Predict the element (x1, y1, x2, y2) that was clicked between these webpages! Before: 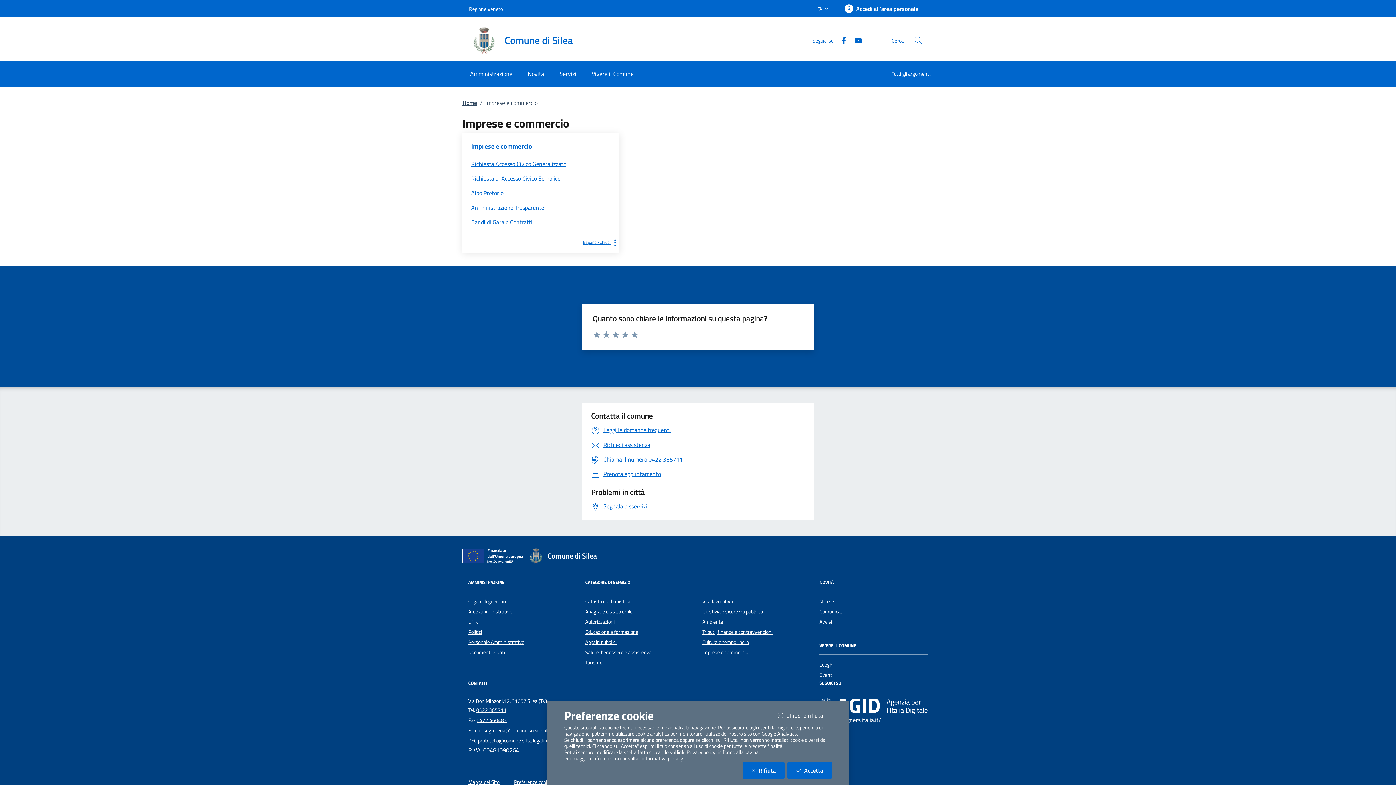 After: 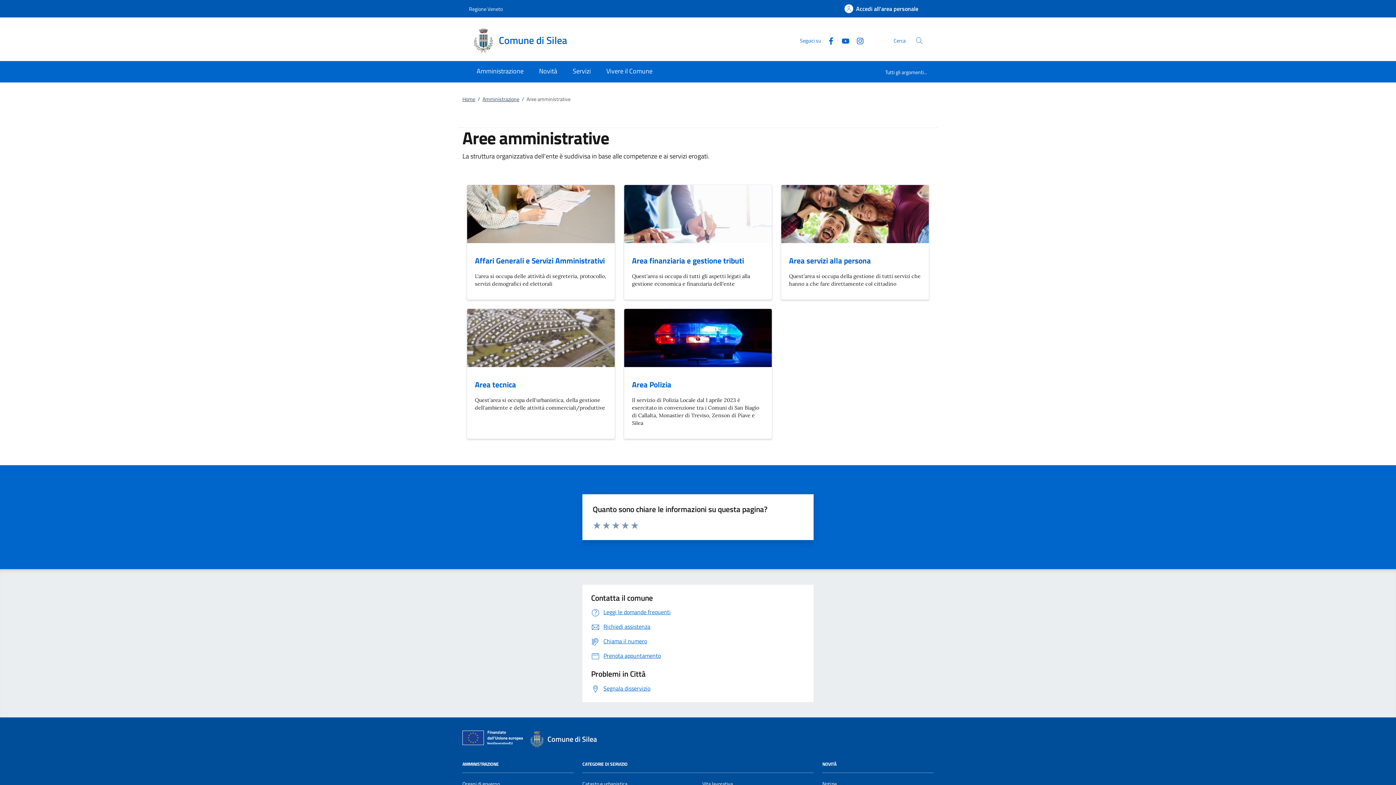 Action: bbox: (468, 608, 512, 616) label: Aree amministrative